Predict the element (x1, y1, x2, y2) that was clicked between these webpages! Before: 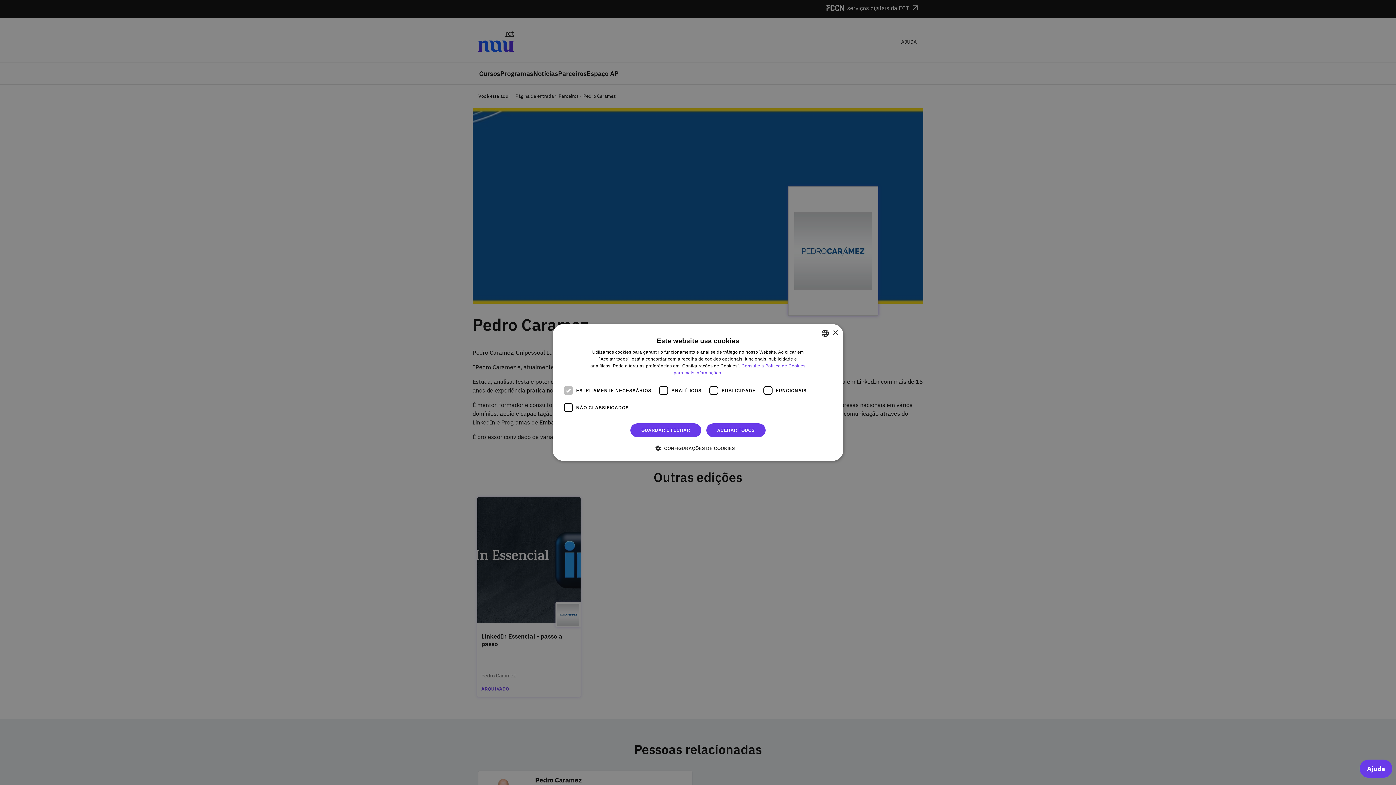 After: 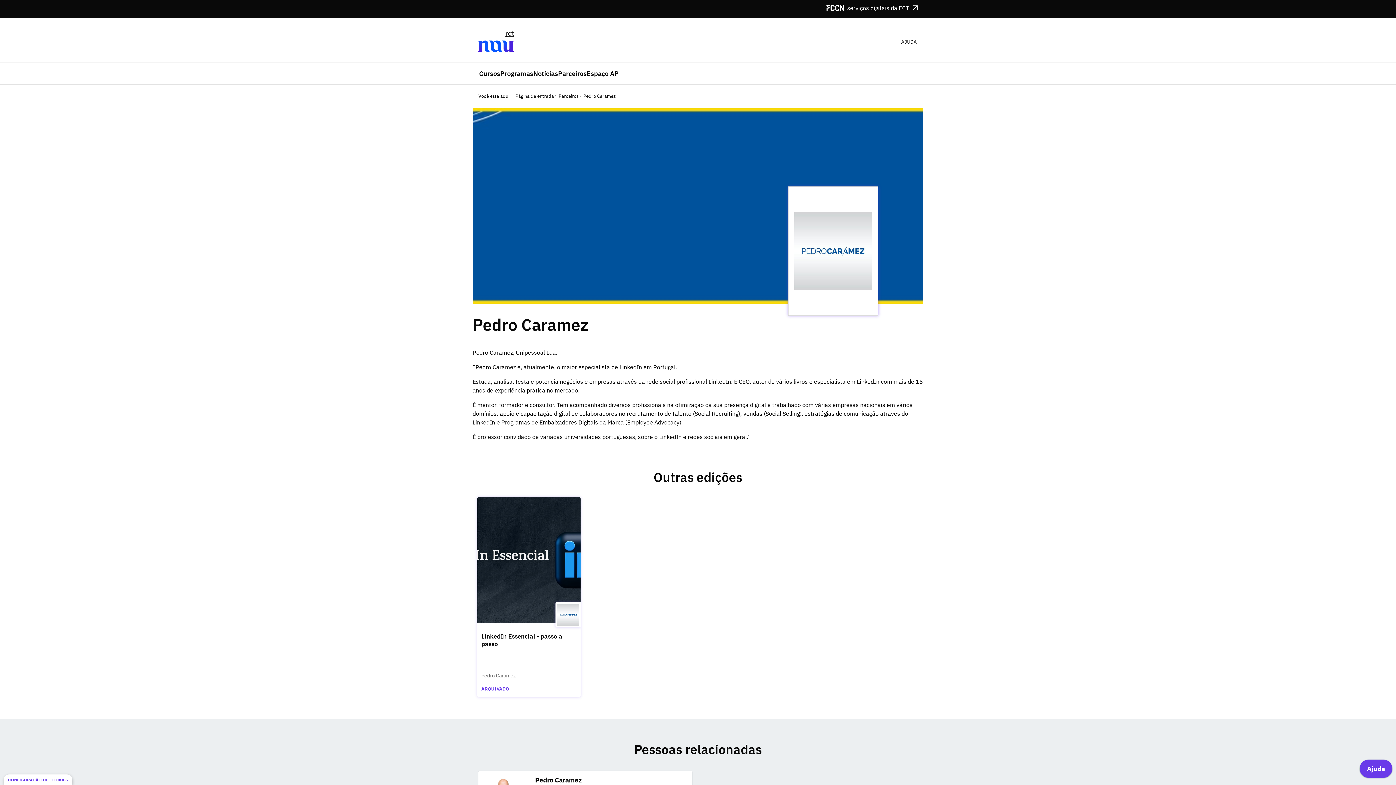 Action: label: Close bbox: (832, 330, 838, 335)